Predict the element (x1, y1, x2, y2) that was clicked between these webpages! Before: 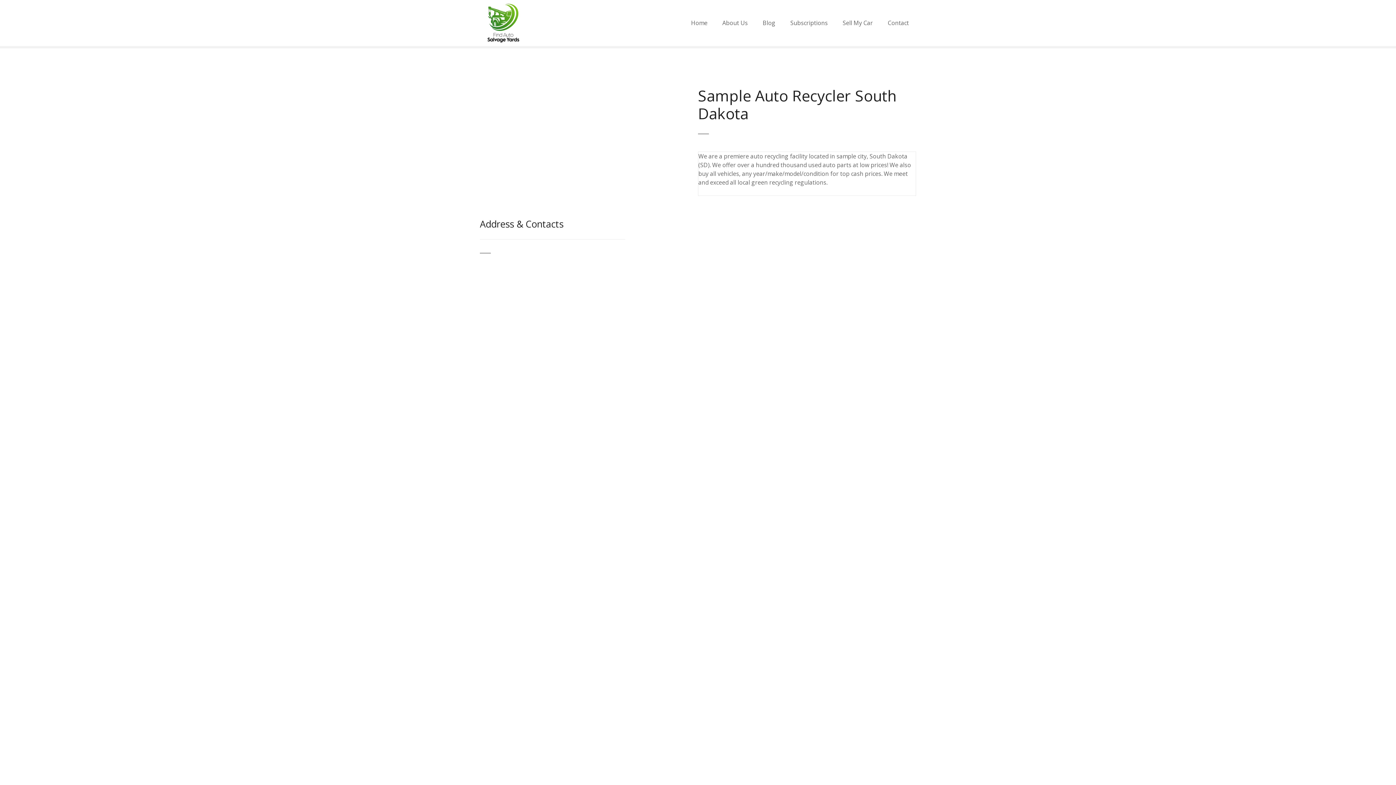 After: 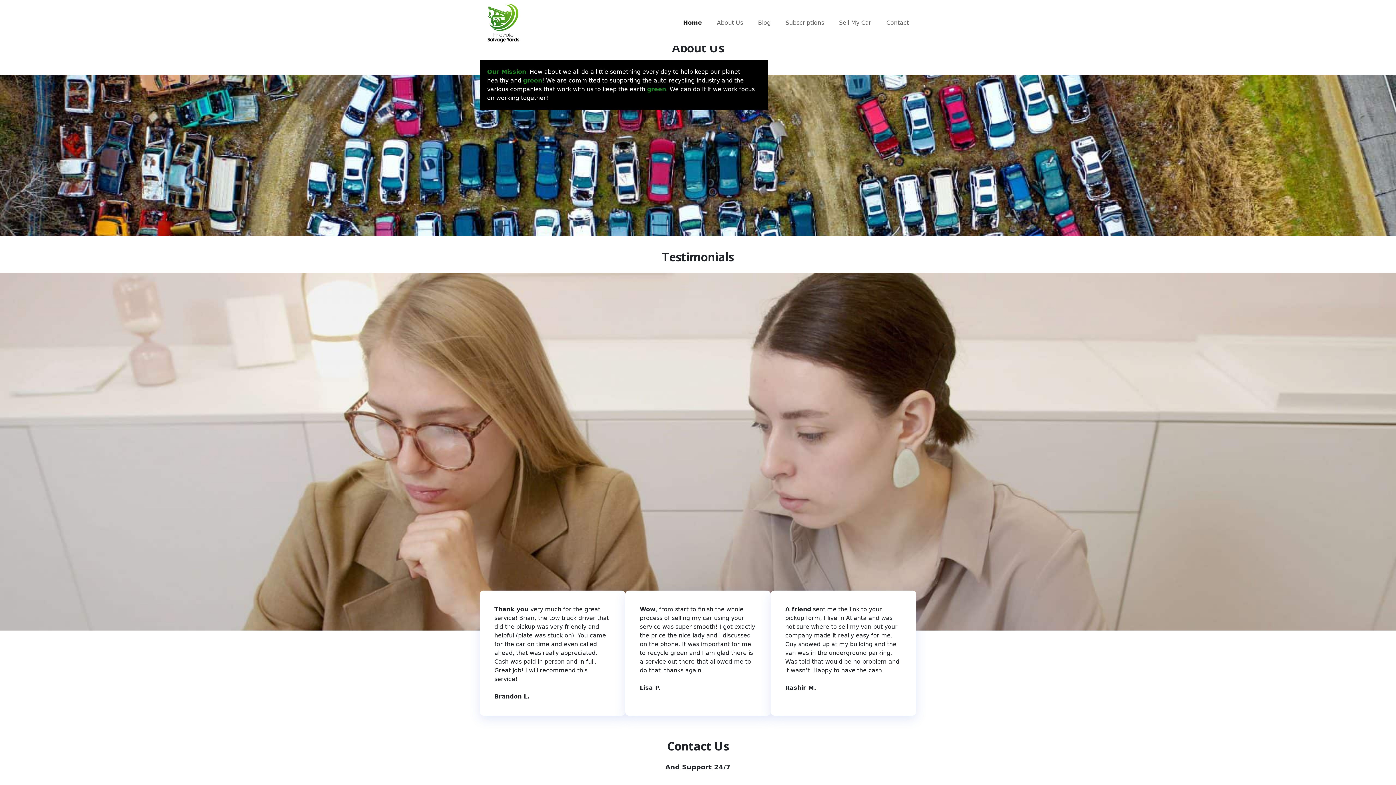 Action: label: About Us bbox: (715, 16, 755, 29)